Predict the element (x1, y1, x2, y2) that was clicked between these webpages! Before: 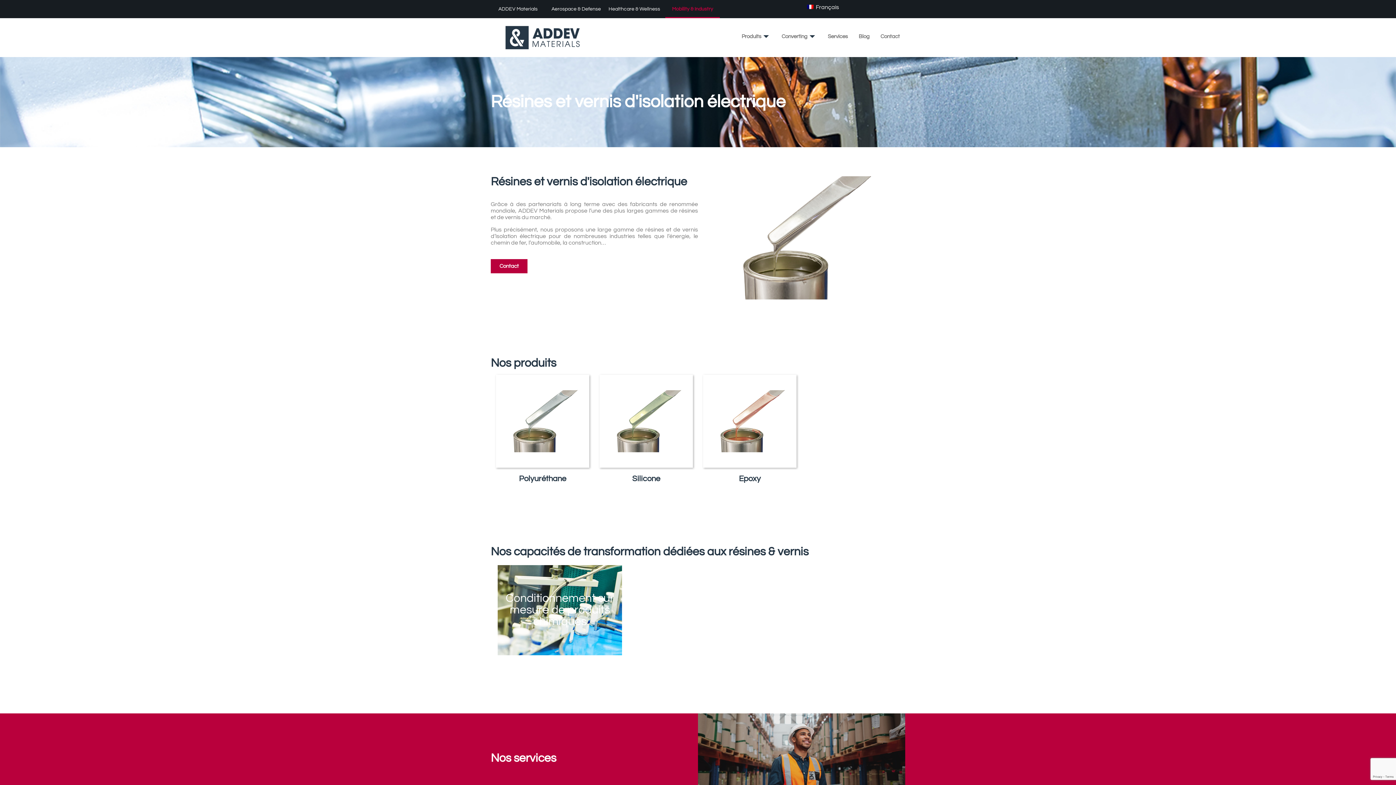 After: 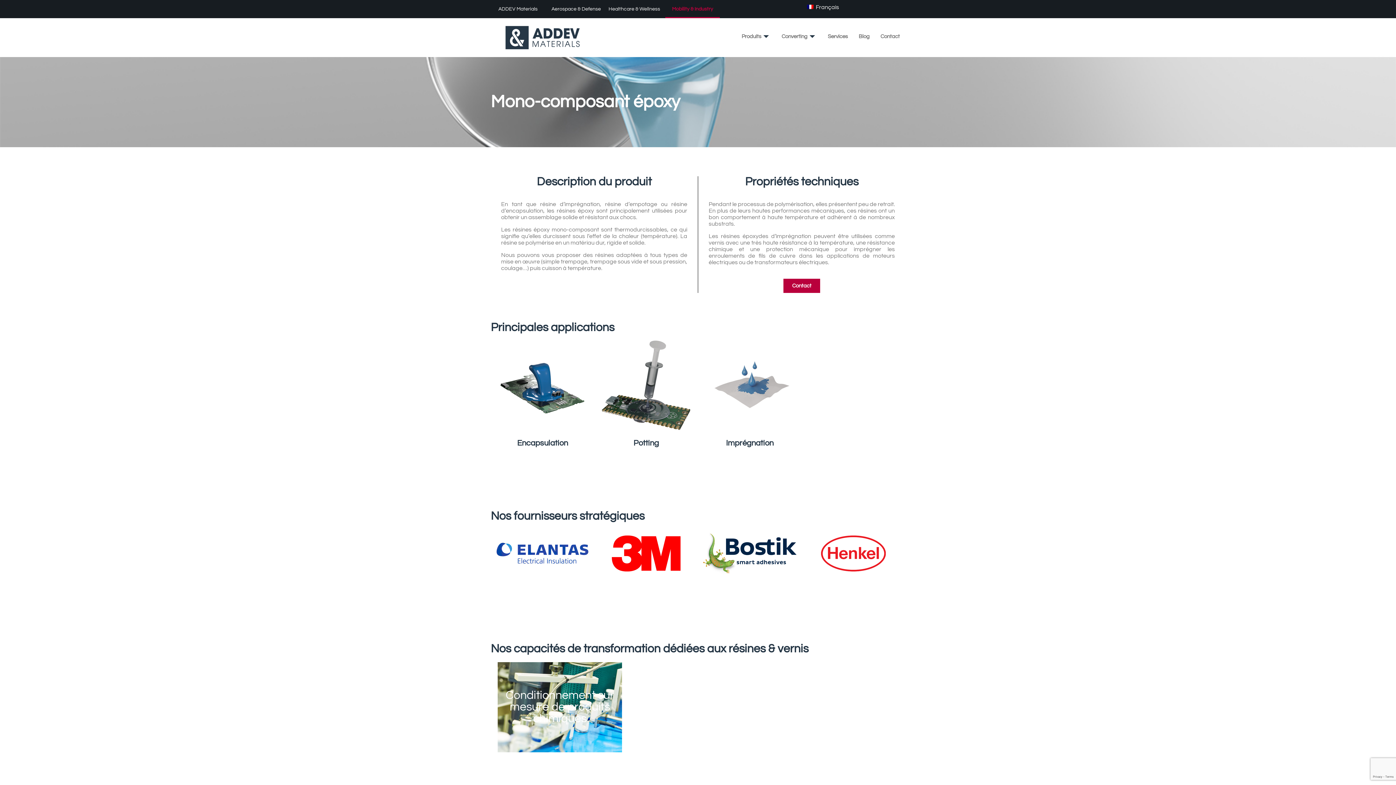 Action: bbox: (739, 474, 760, 483) label: Epoxy